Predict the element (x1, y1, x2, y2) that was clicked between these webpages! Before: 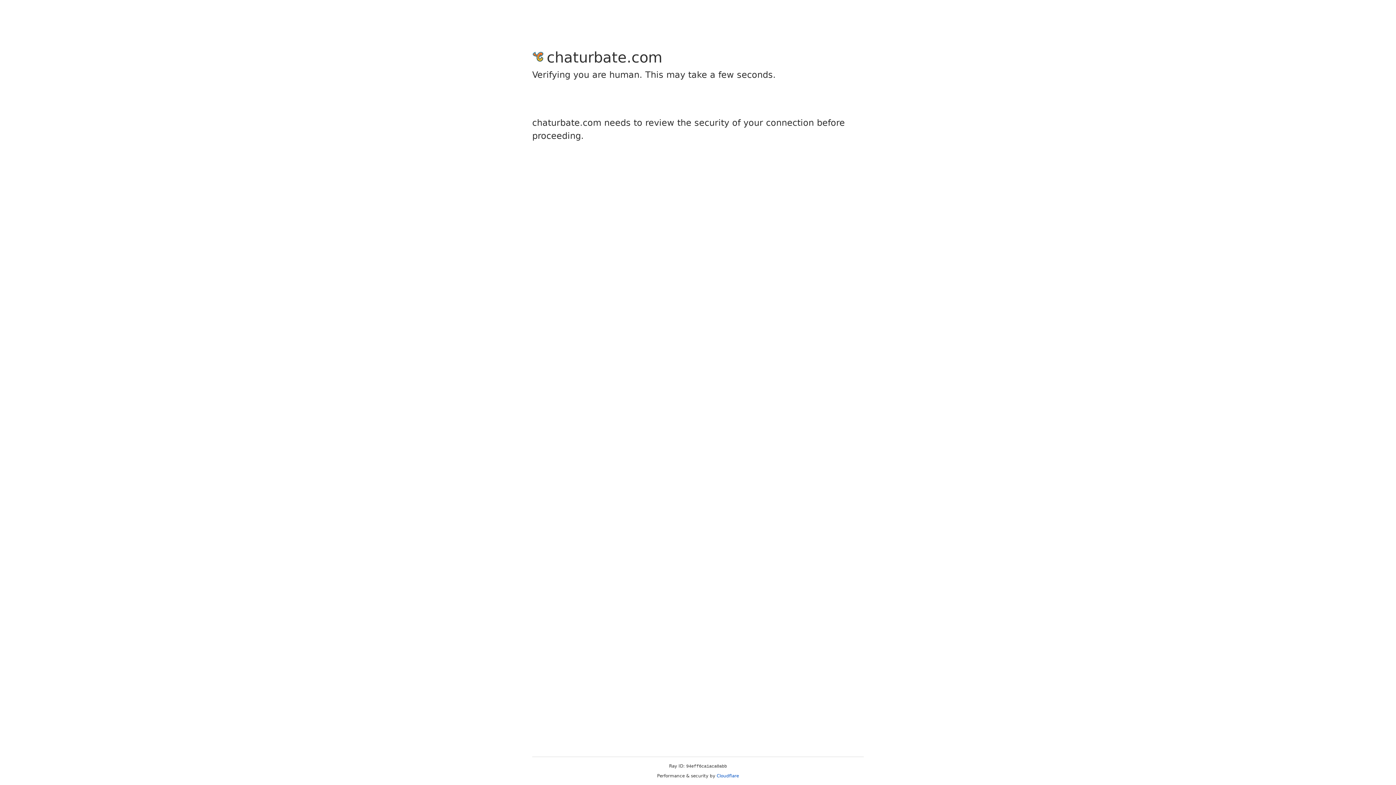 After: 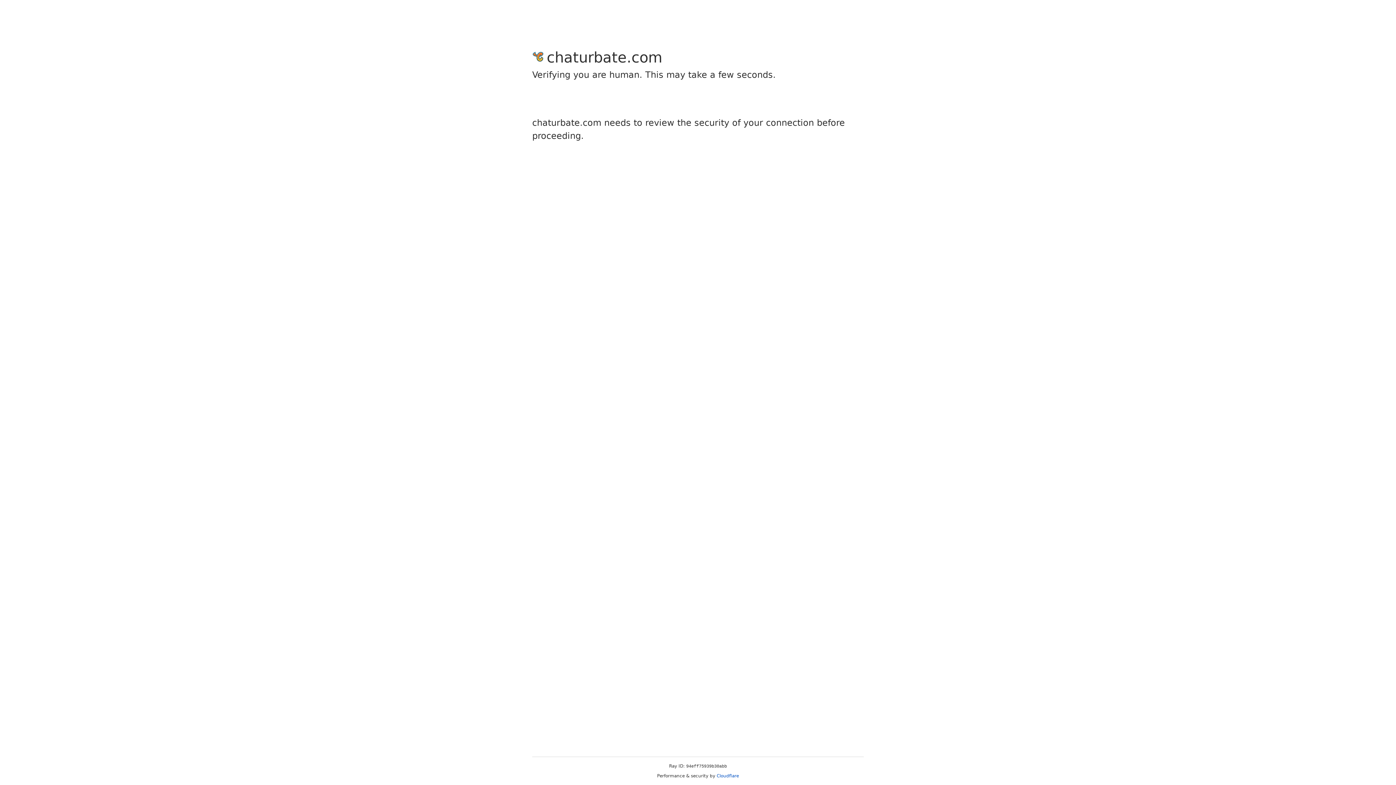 Action: label: Cloudflare bbox: (716, 773, 739, 778)